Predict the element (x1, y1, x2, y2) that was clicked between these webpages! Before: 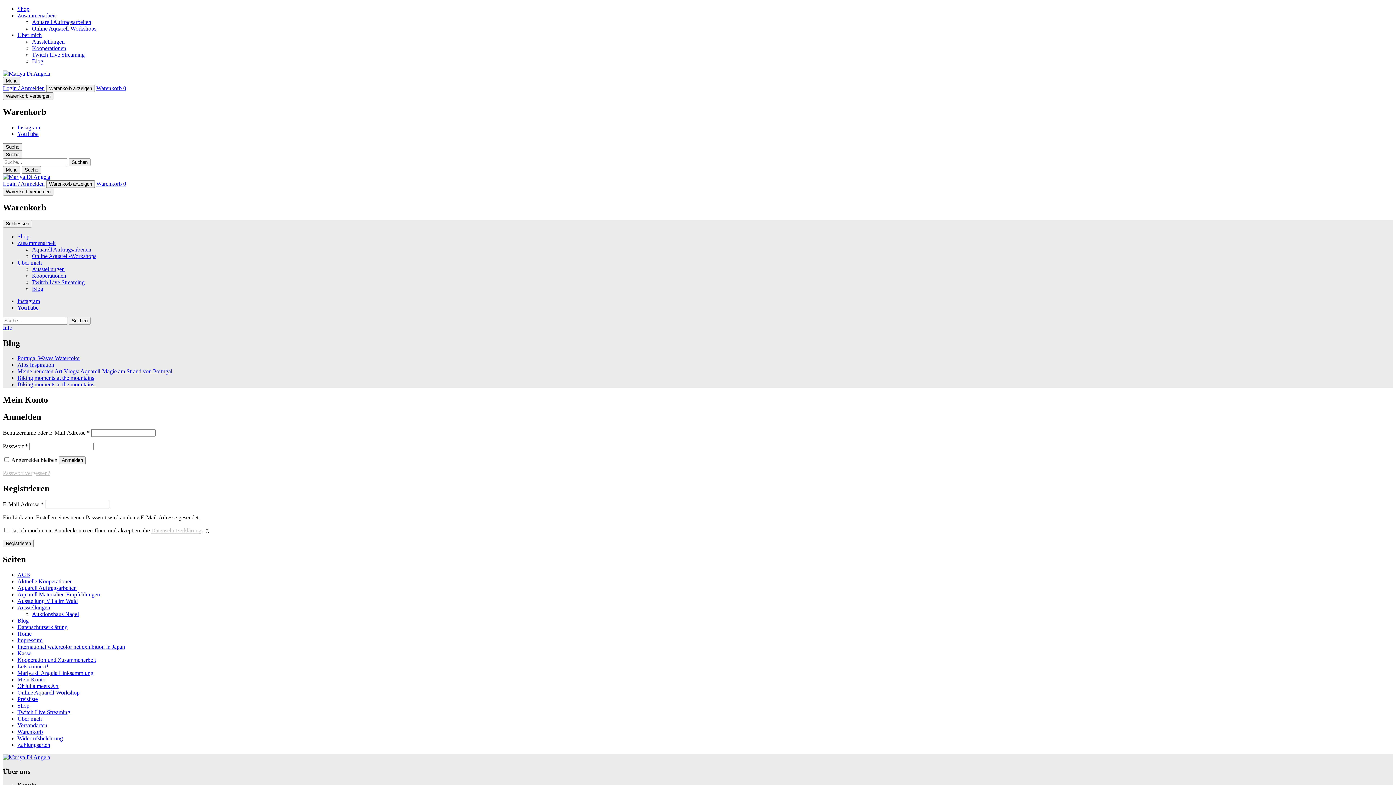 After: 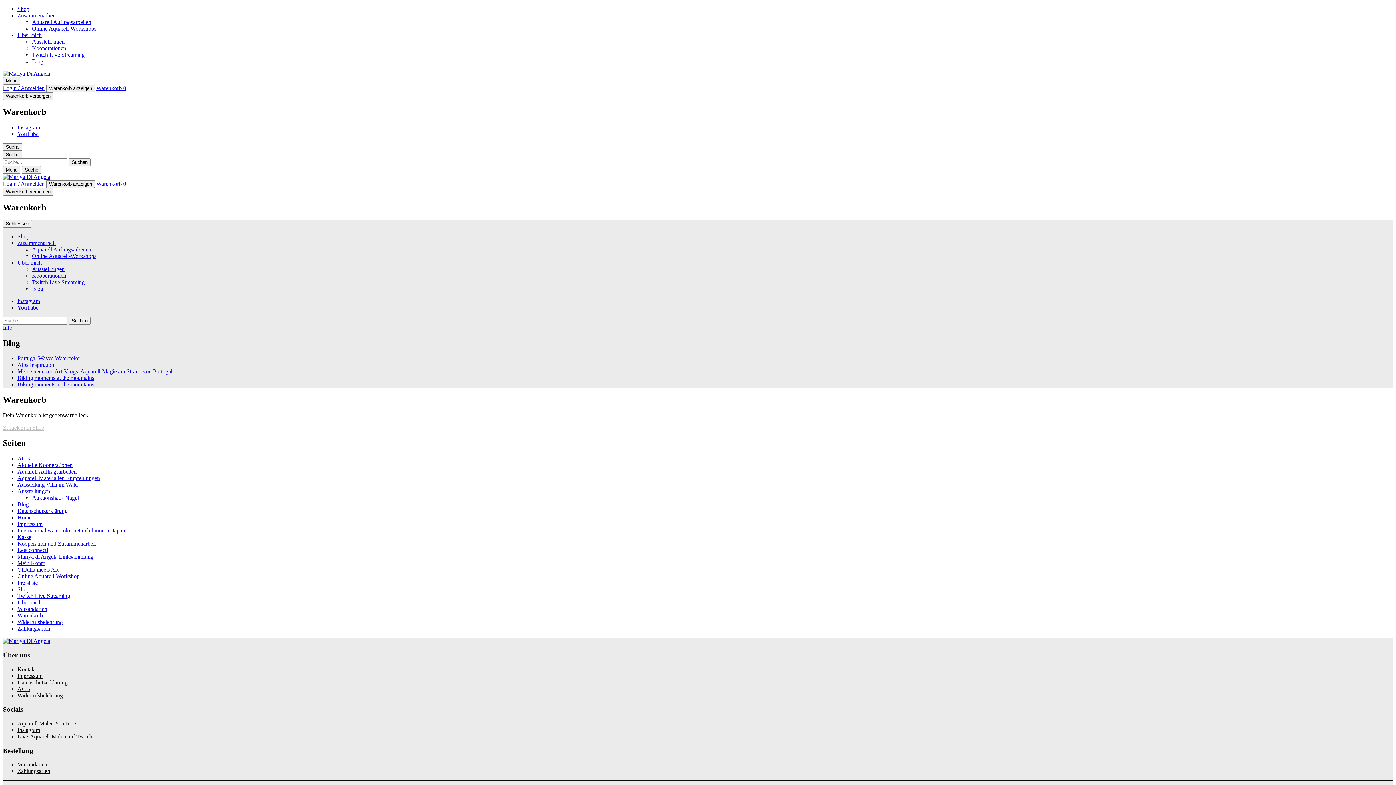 Action: bbox: (96, 85, 126, 91) label: Warenkorb 0